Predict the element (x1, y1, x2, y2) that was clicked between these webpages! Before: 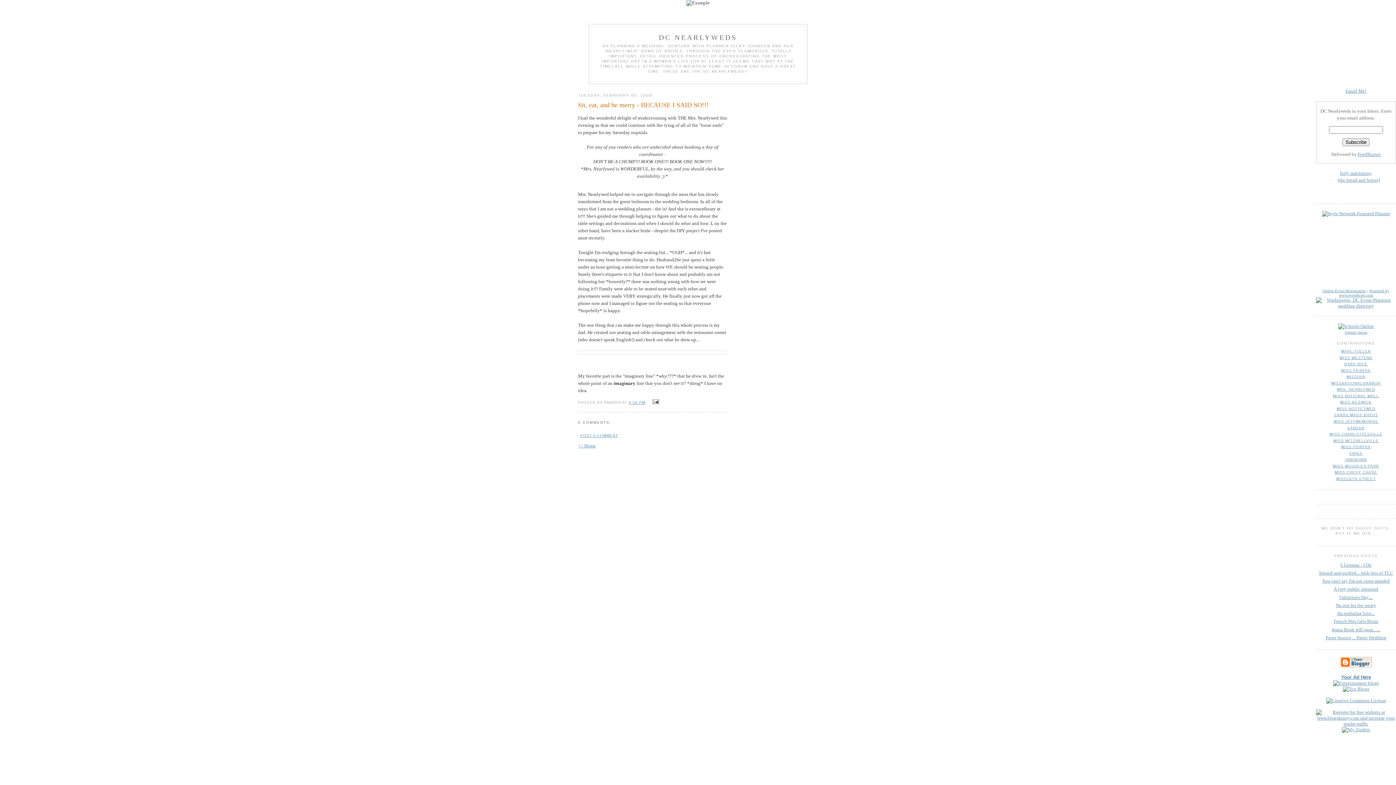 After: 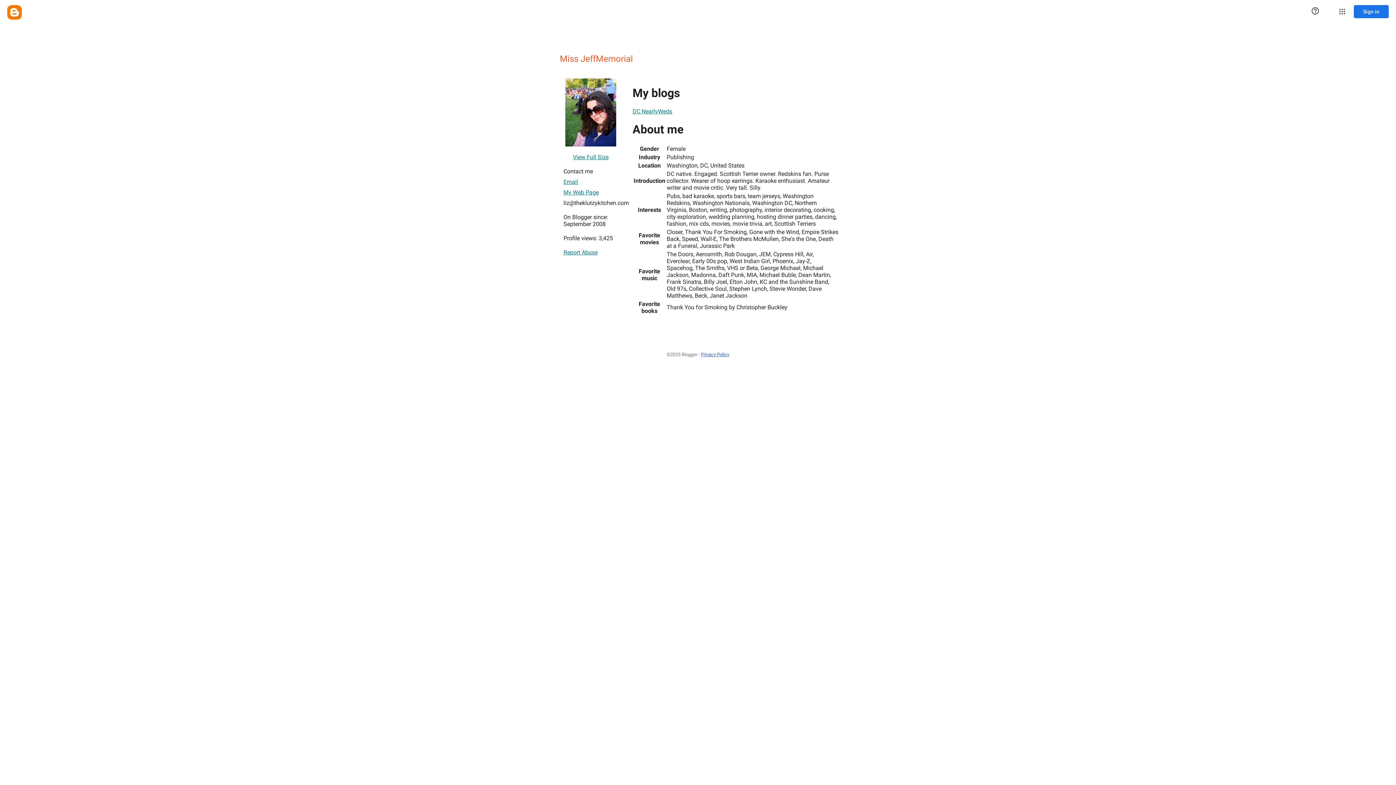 Action: bbox: (1333, 419, 1378, 423) label: MISS JEFFMEMORIAL